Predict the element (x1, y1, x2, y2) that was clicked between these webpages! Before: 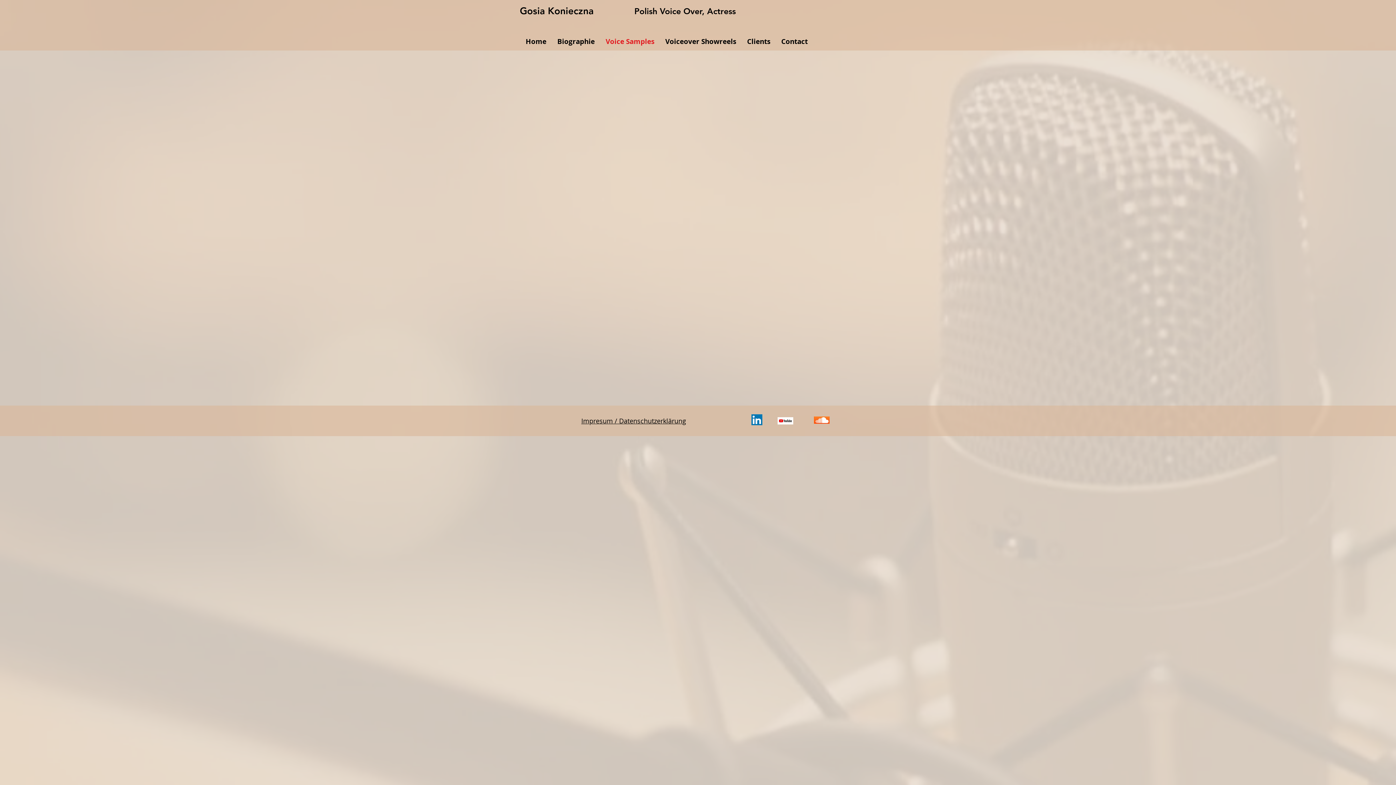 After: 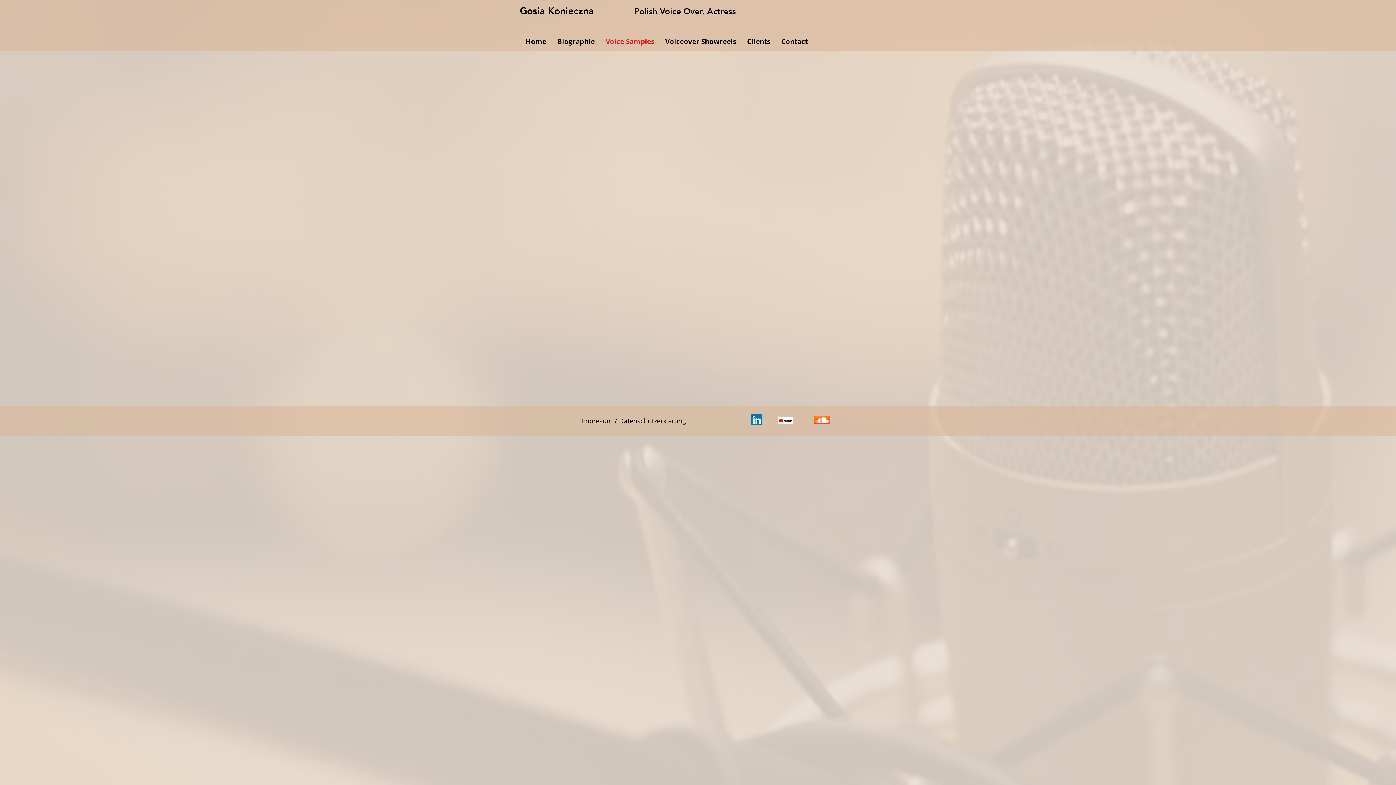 Action: bbox: (751, 414, 762, 425)